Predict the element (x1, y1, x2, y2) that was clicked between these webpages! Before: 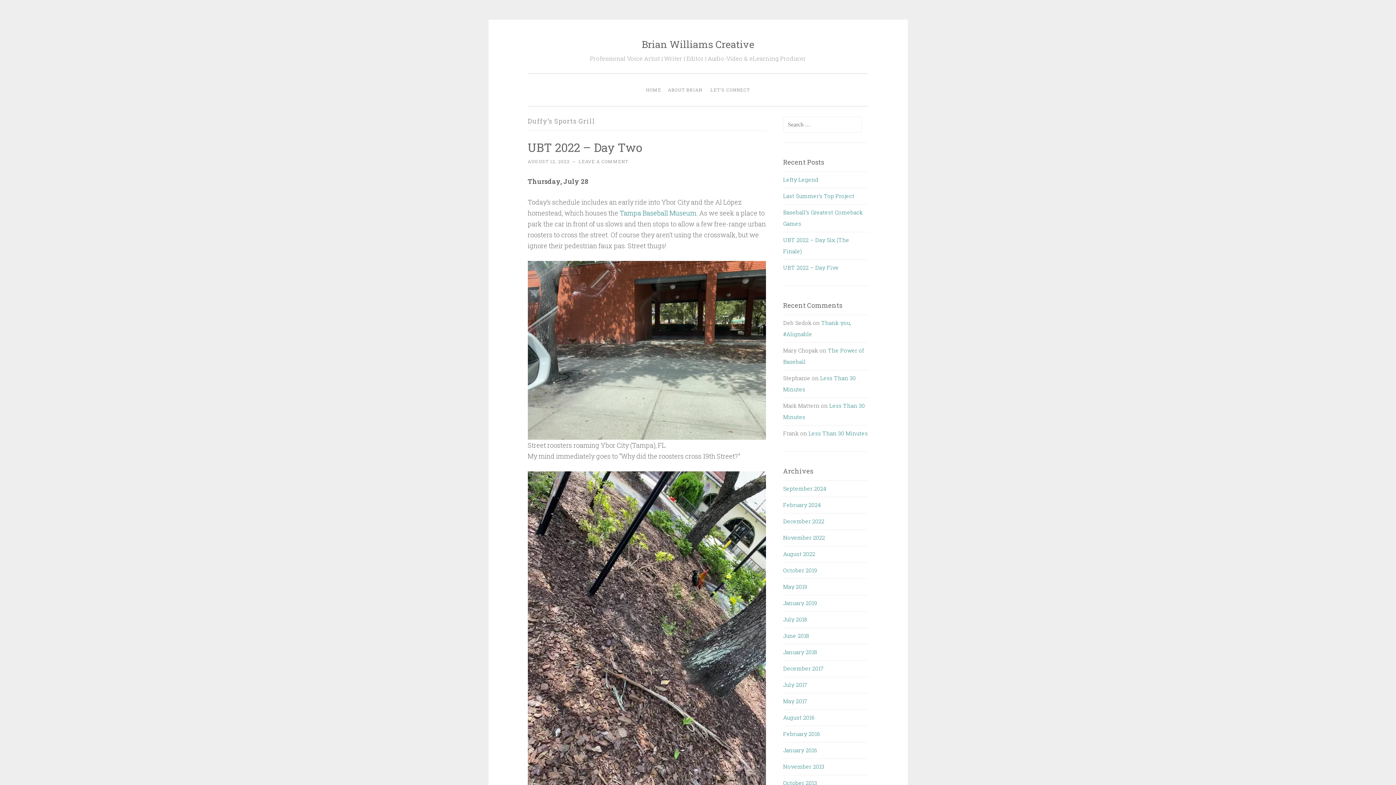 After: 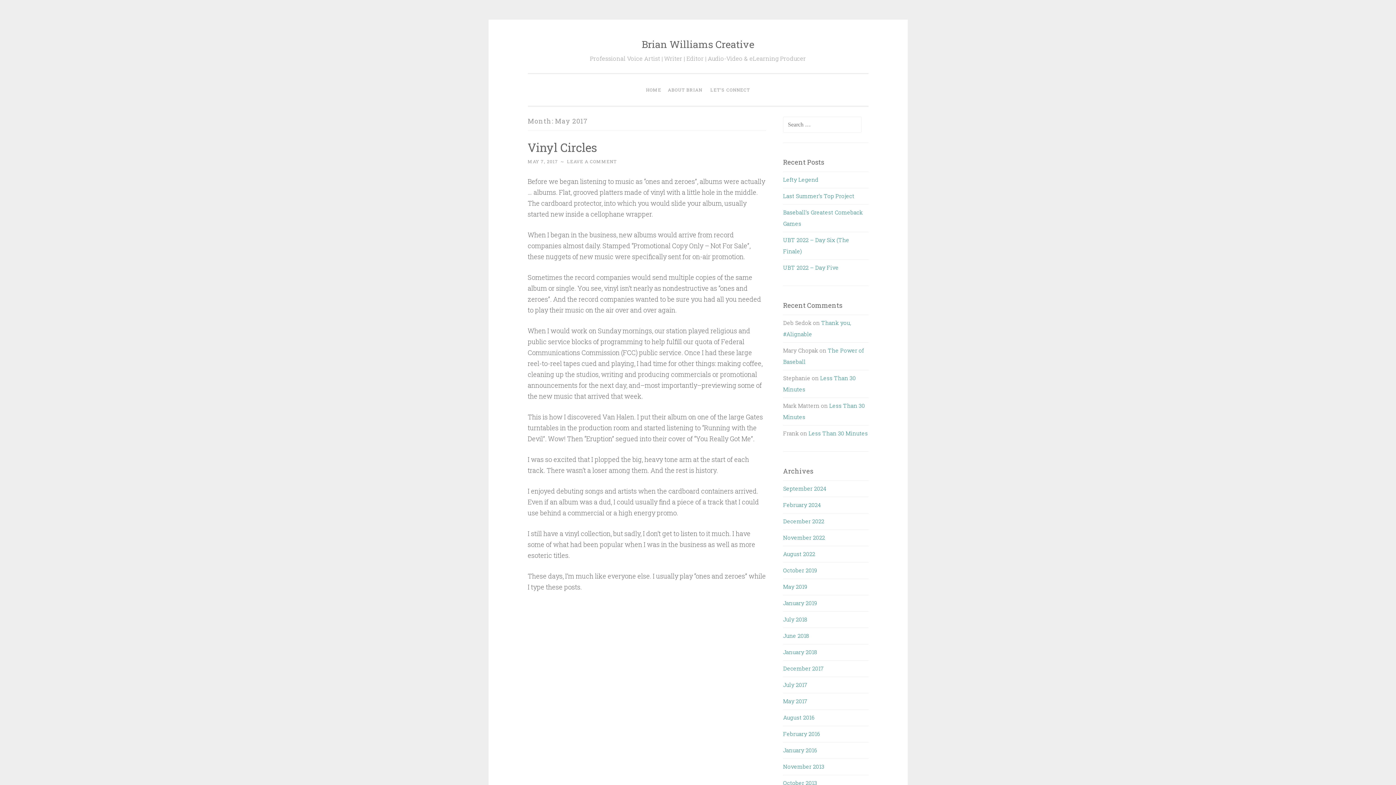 Action: label: May 2017 bbox: (783, 697, 807, 705)